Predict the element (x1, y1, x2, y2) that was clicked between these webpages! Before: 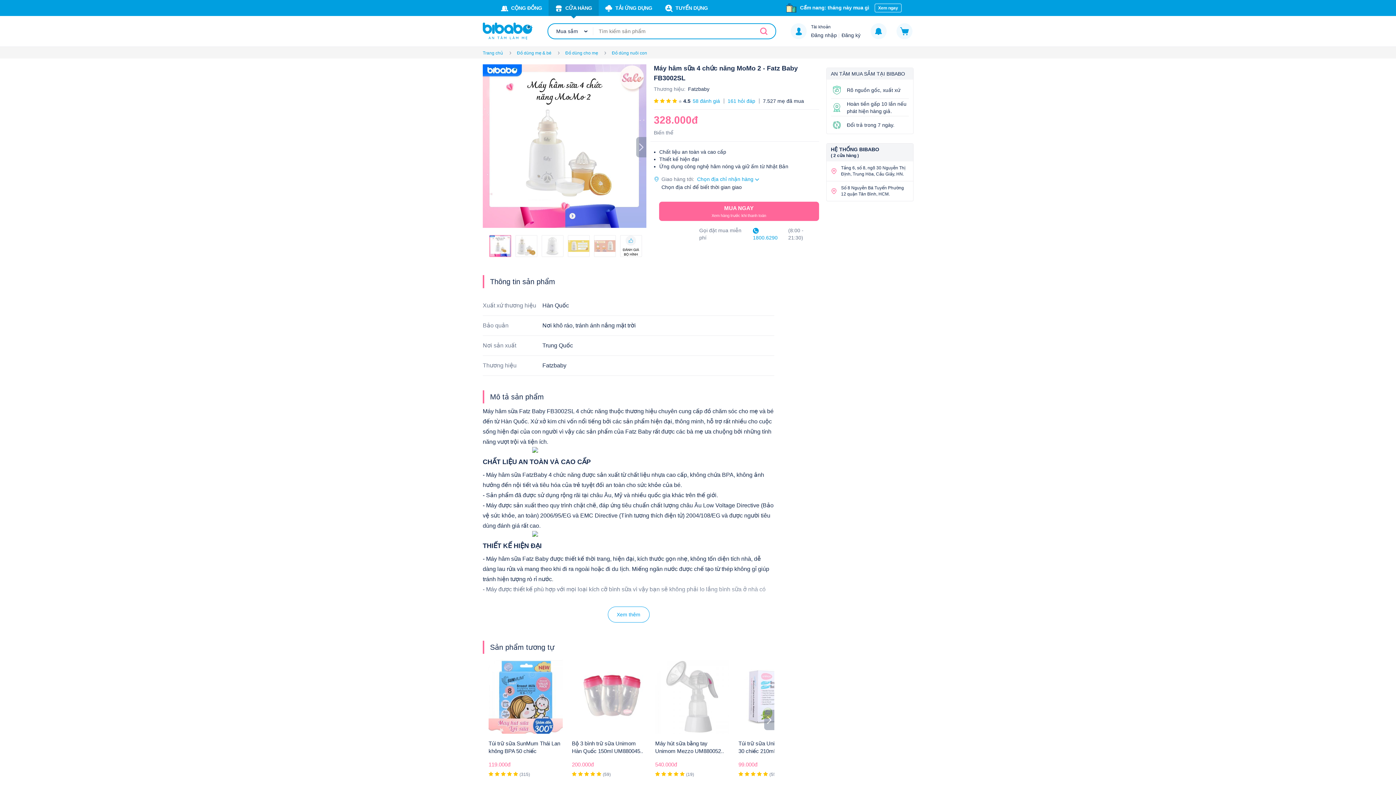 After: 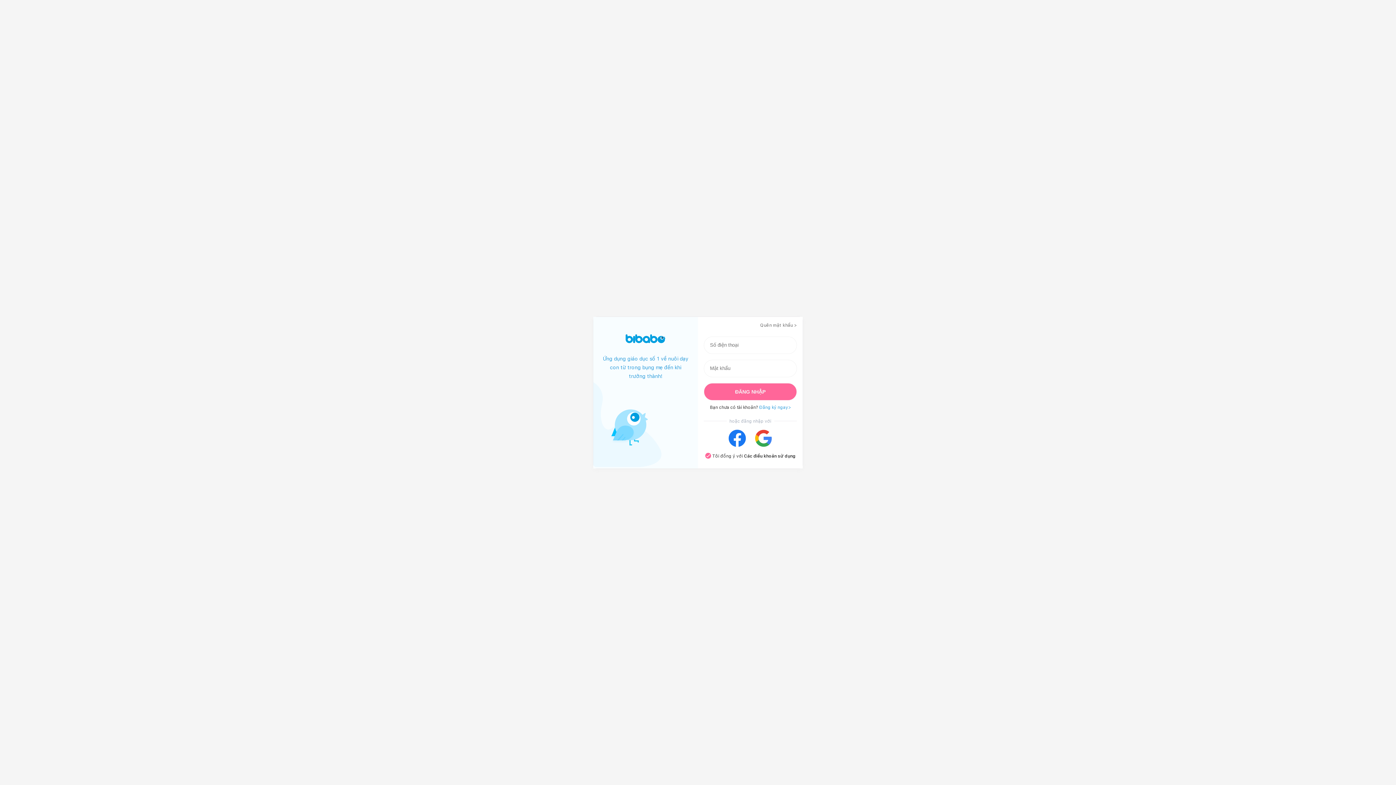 Action: label: CỘNG ĐỒNG bbox: (494, 0, 548, 16)